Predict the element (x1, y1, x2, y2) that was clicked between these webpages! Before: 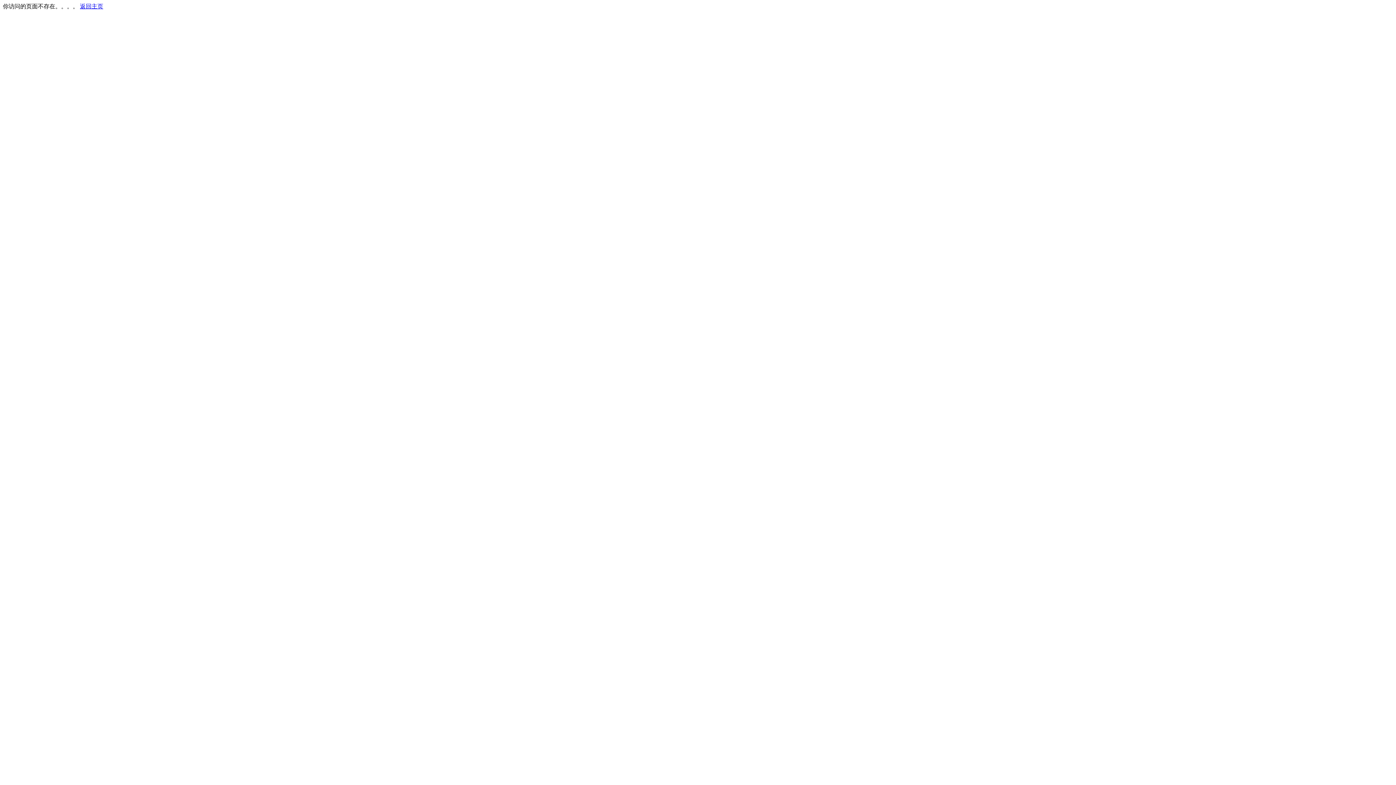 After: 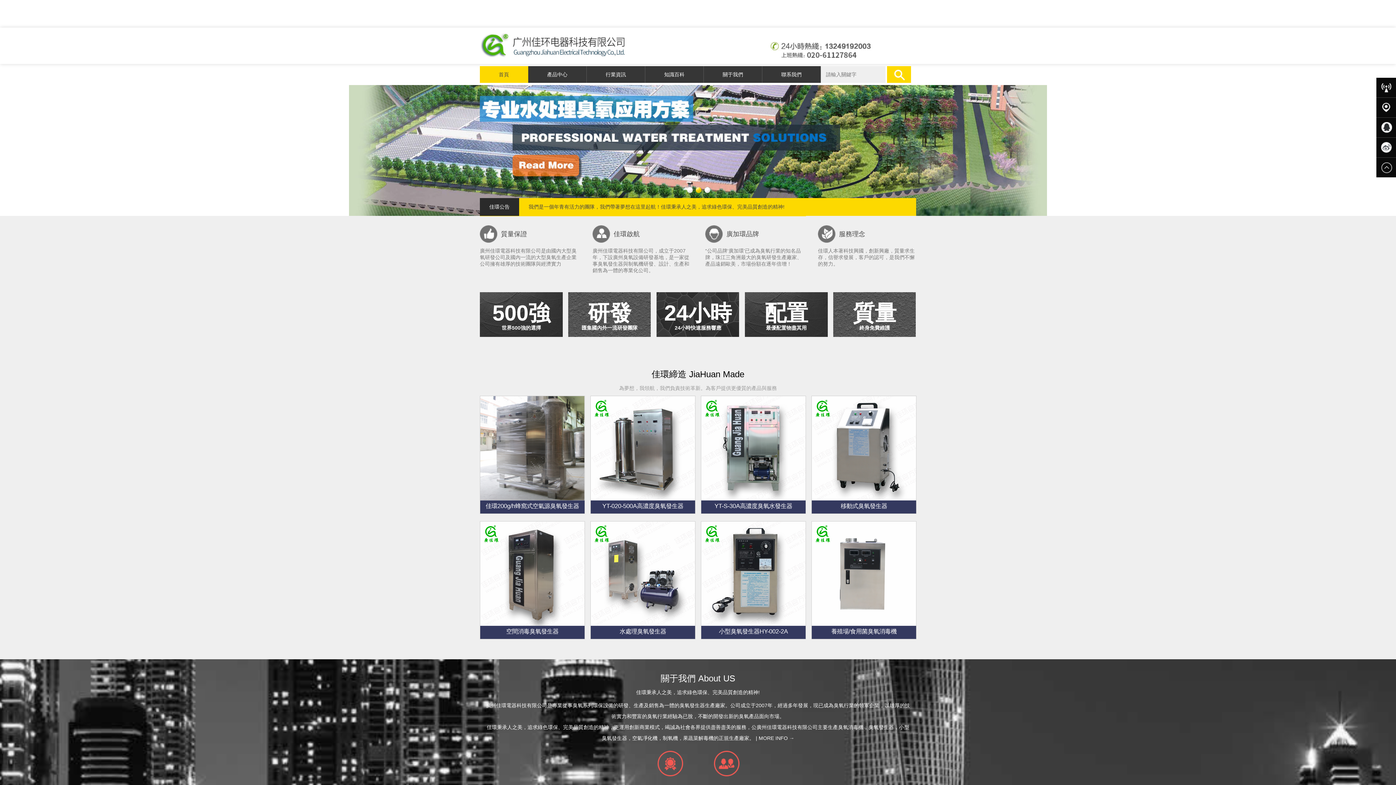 Action: bbox: (80, 3, 103, 9) label: 返回主页